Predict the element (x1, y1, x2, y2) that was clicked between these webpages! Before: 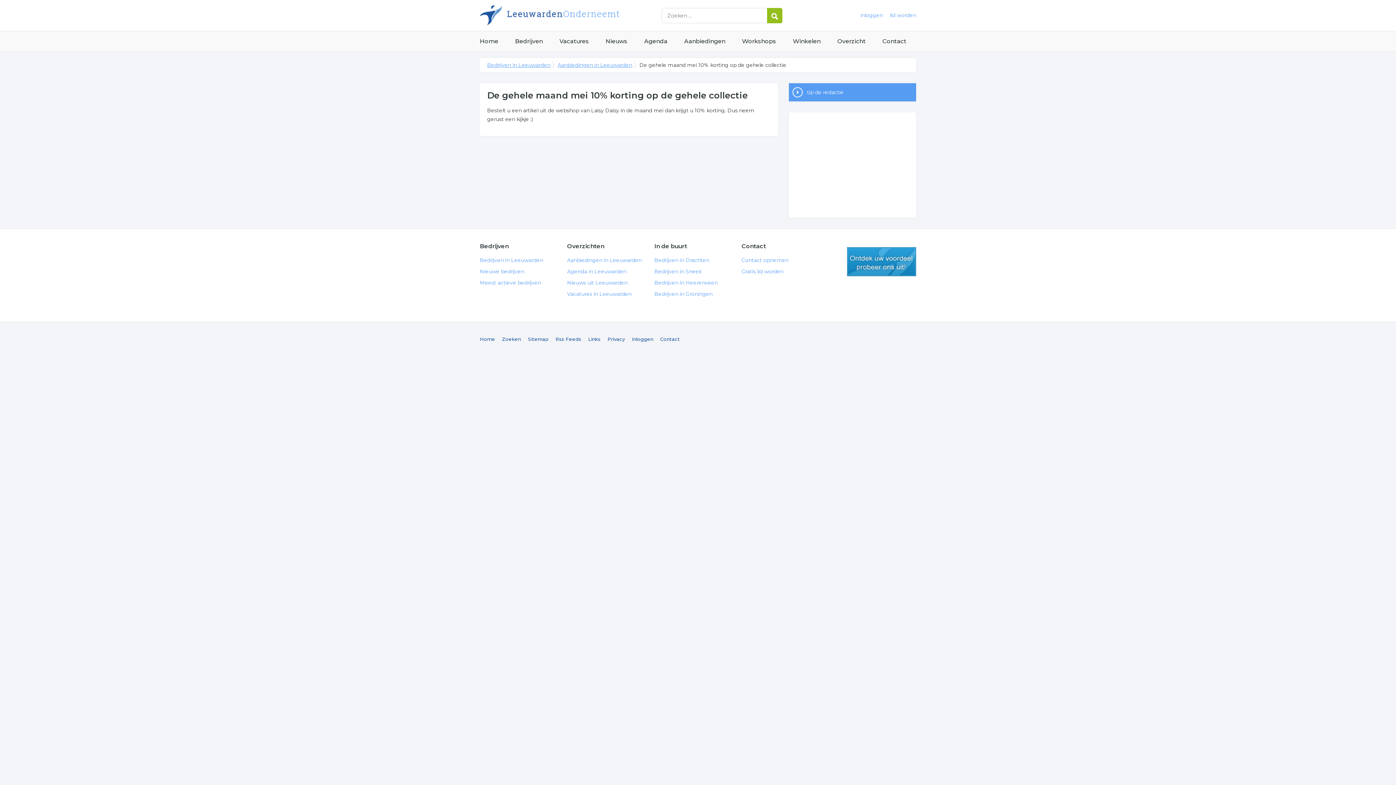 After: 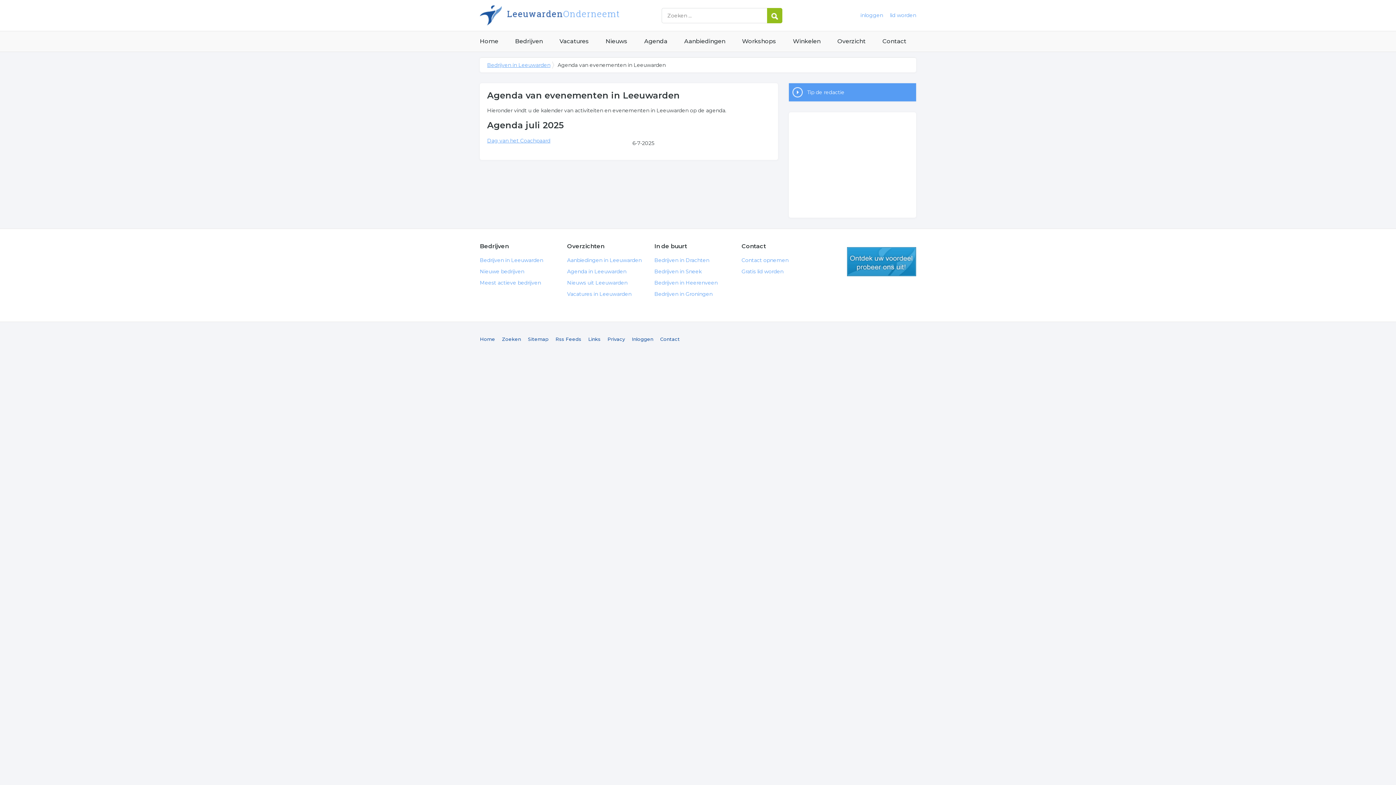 Action: bbox: (644, 31, 667, 51) label: Agenda